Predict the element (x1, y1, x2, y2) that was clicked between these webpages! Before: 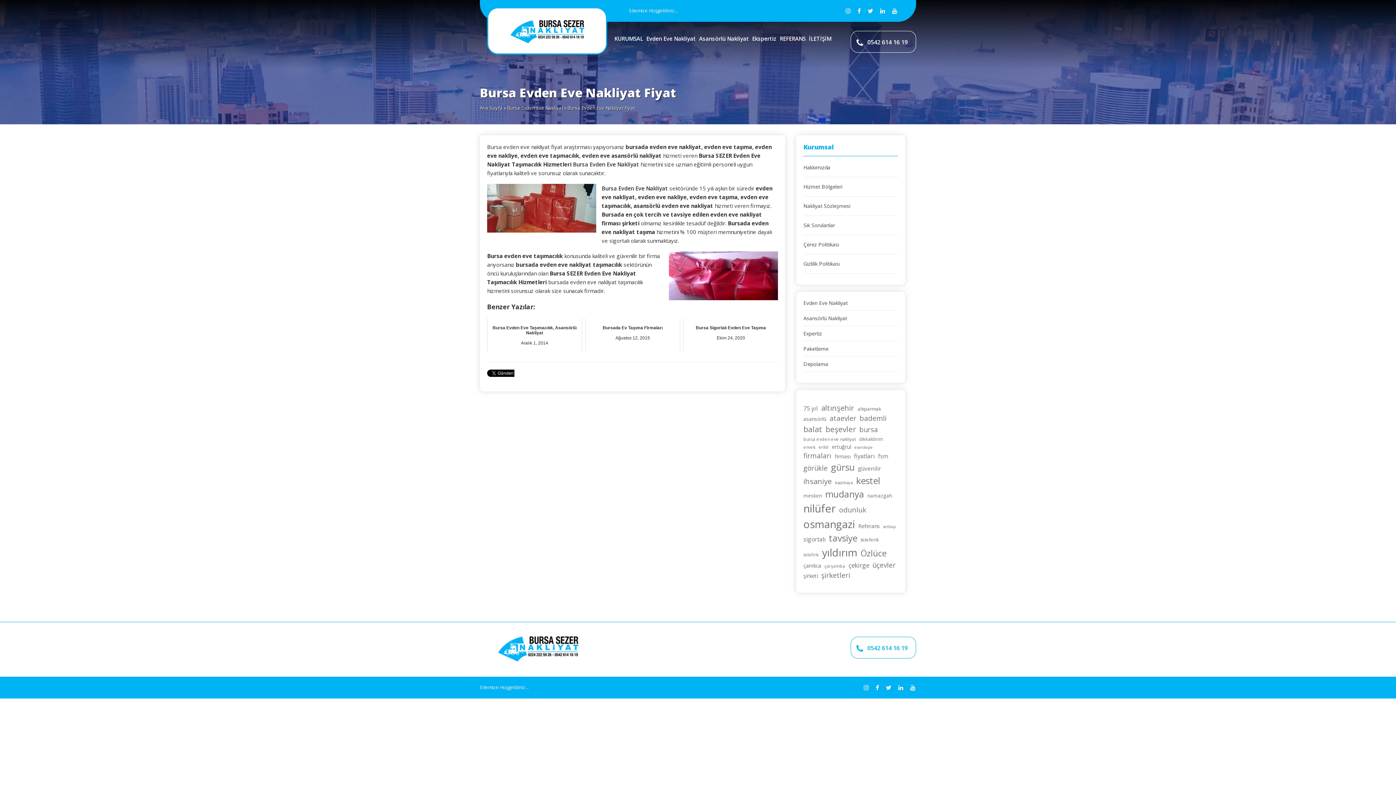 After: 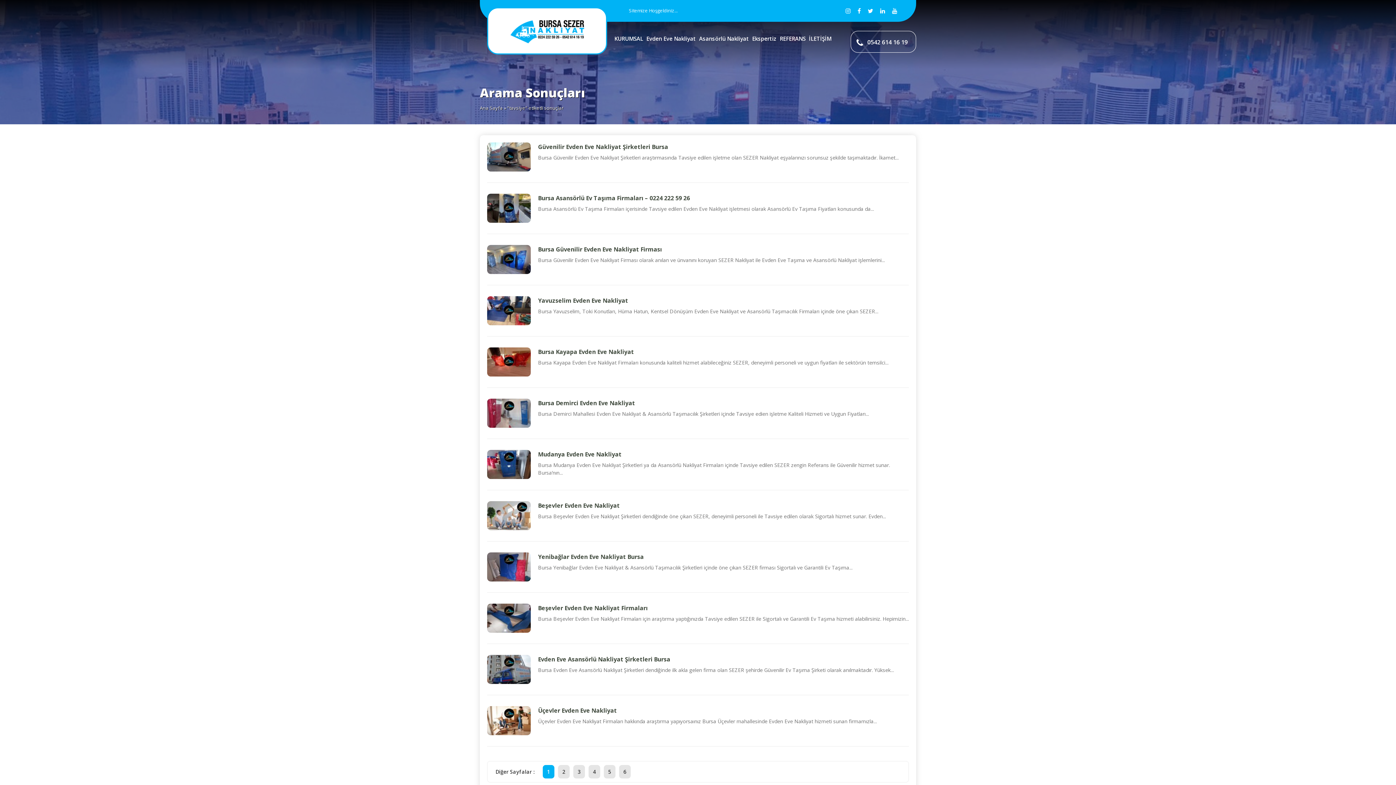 Action: bbox: (829, 532, 857, 545) label: tavsiye (69 öge)